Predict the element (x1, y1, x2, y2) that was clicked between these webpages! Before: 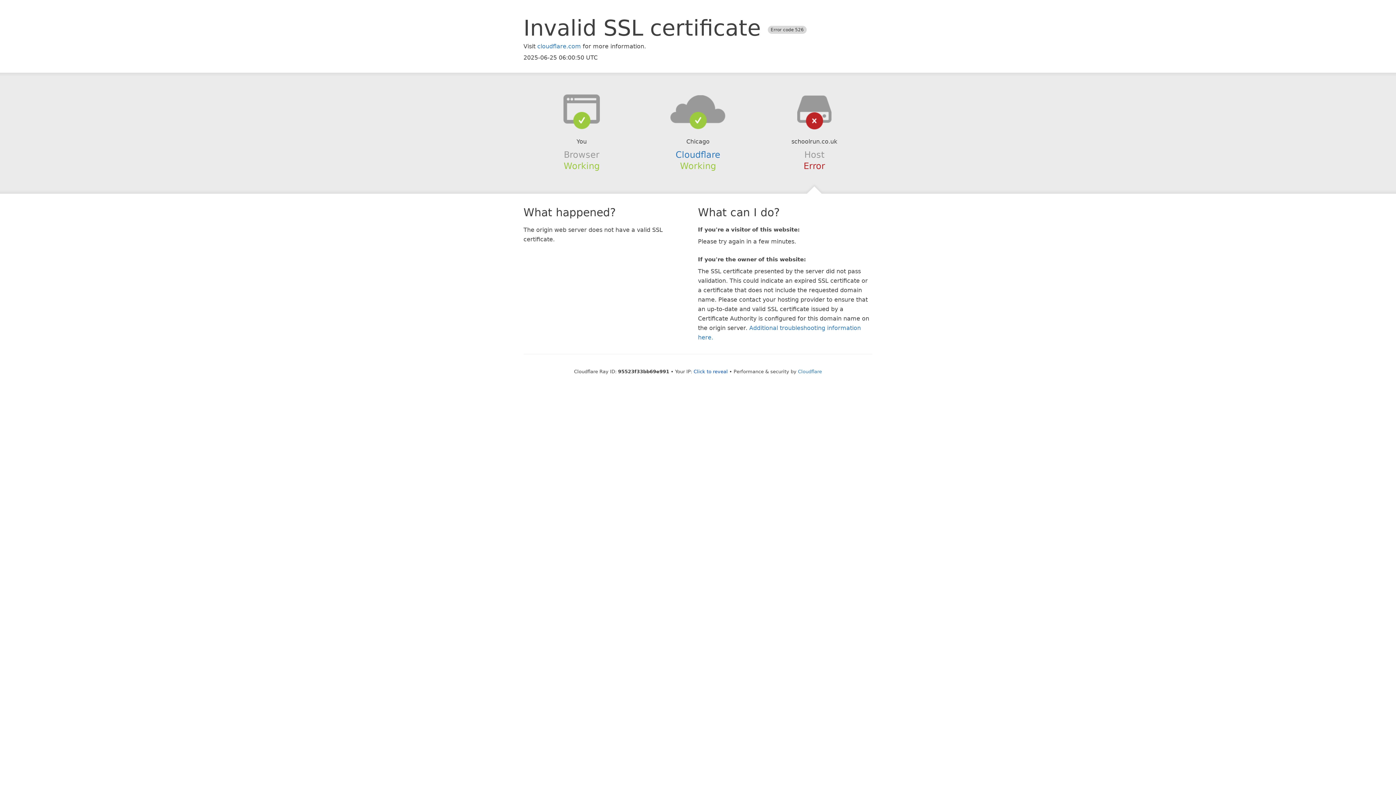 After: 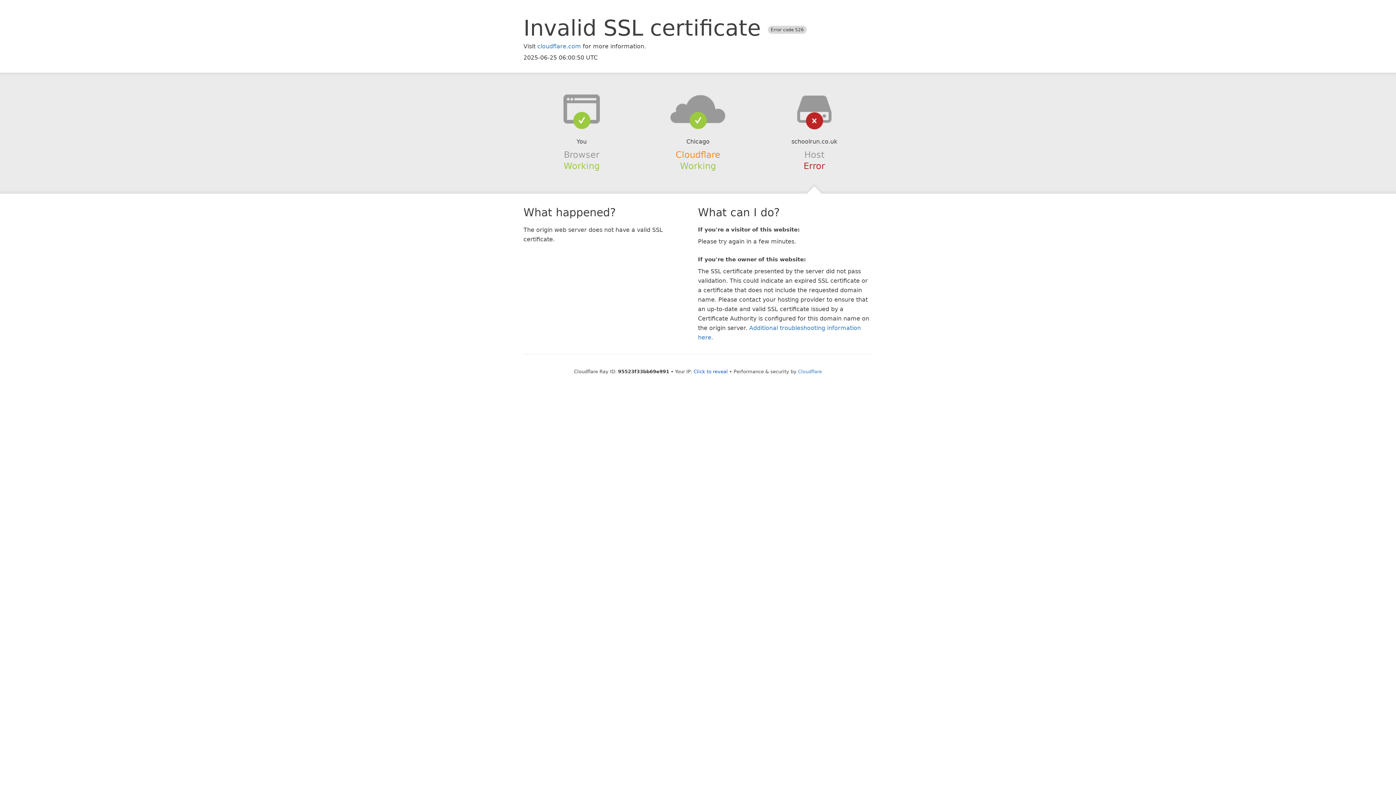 Action: label: Cloudflare bbox: (675, 149, 720, 159)